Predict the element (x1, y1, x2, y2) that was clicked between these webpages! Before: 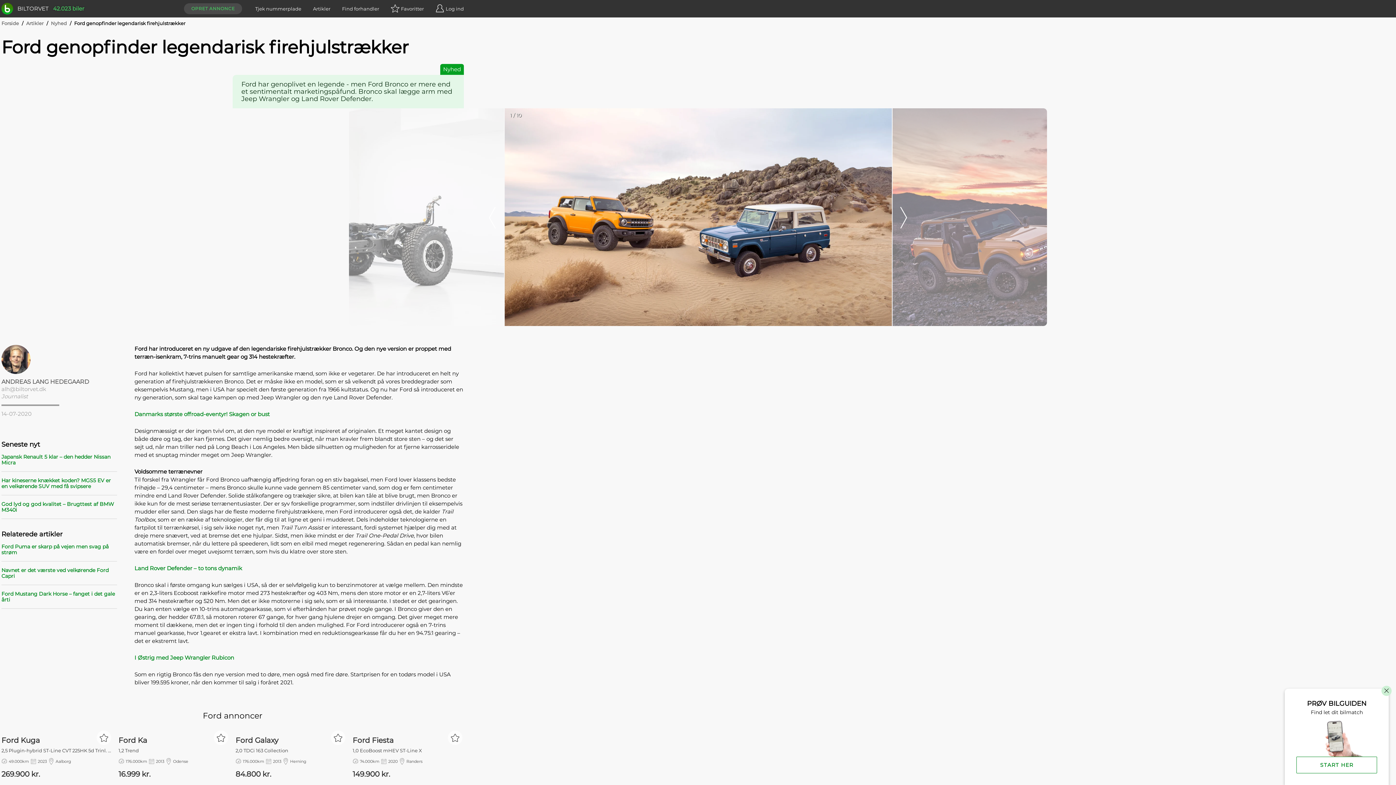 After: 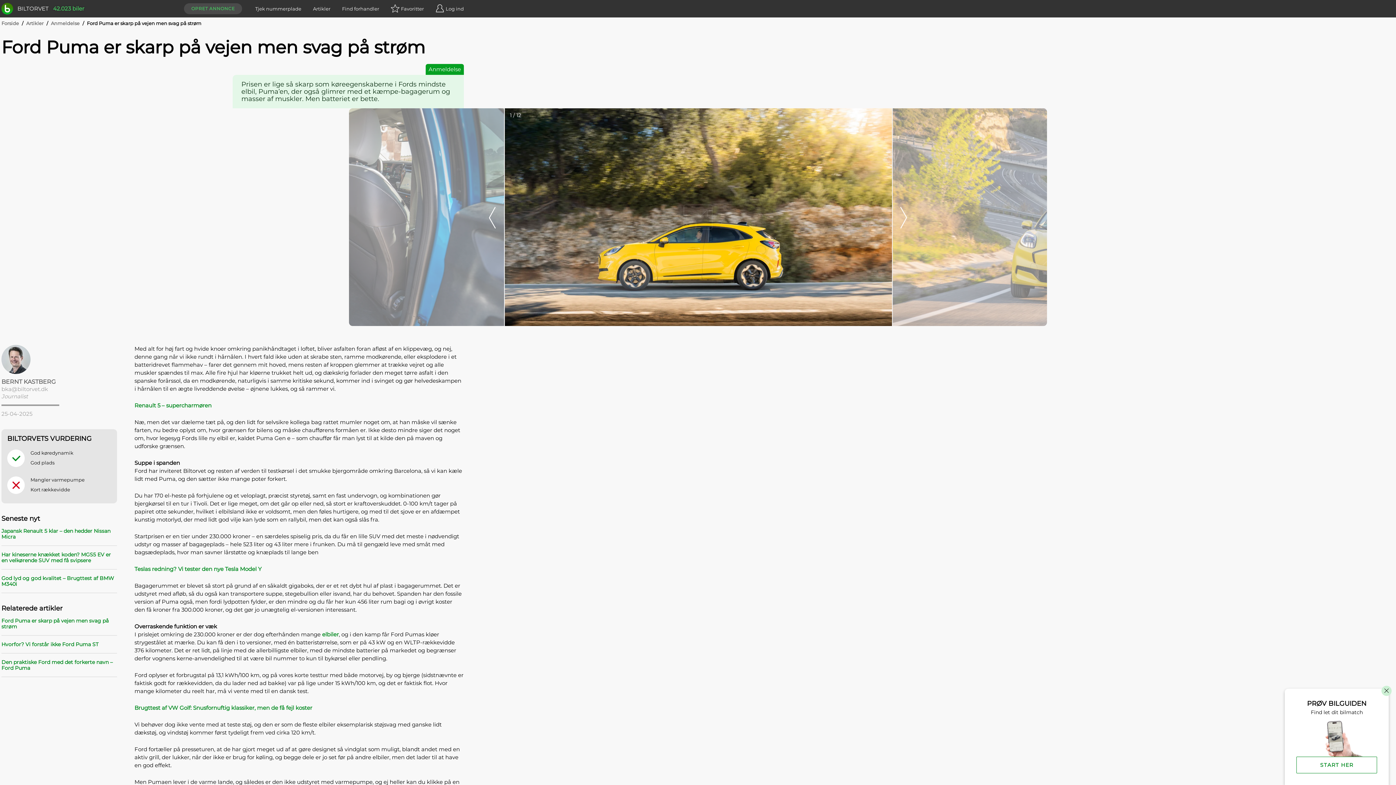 Action: bbox: (1, 543, 108, 555) label: Ford Puma er skarp på vejen men svag på strøm